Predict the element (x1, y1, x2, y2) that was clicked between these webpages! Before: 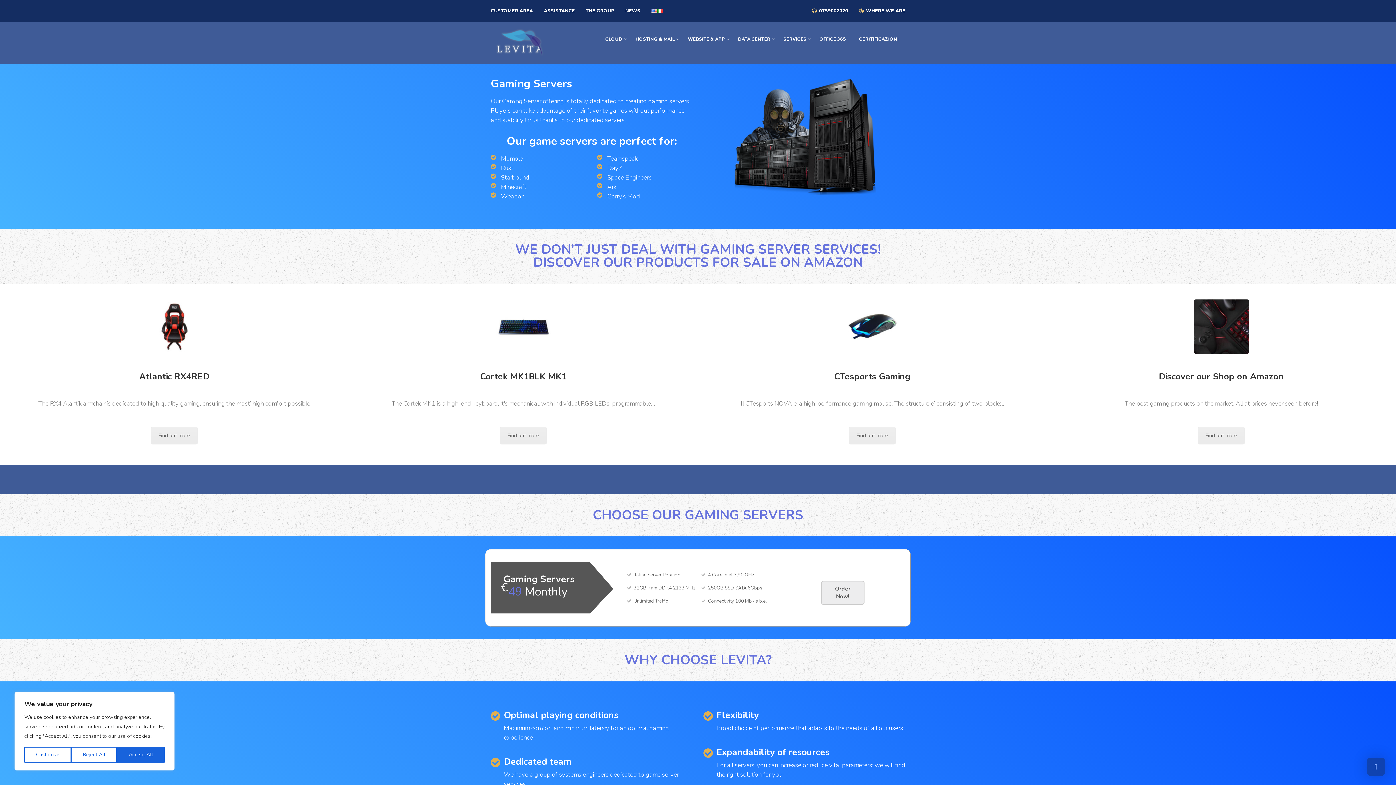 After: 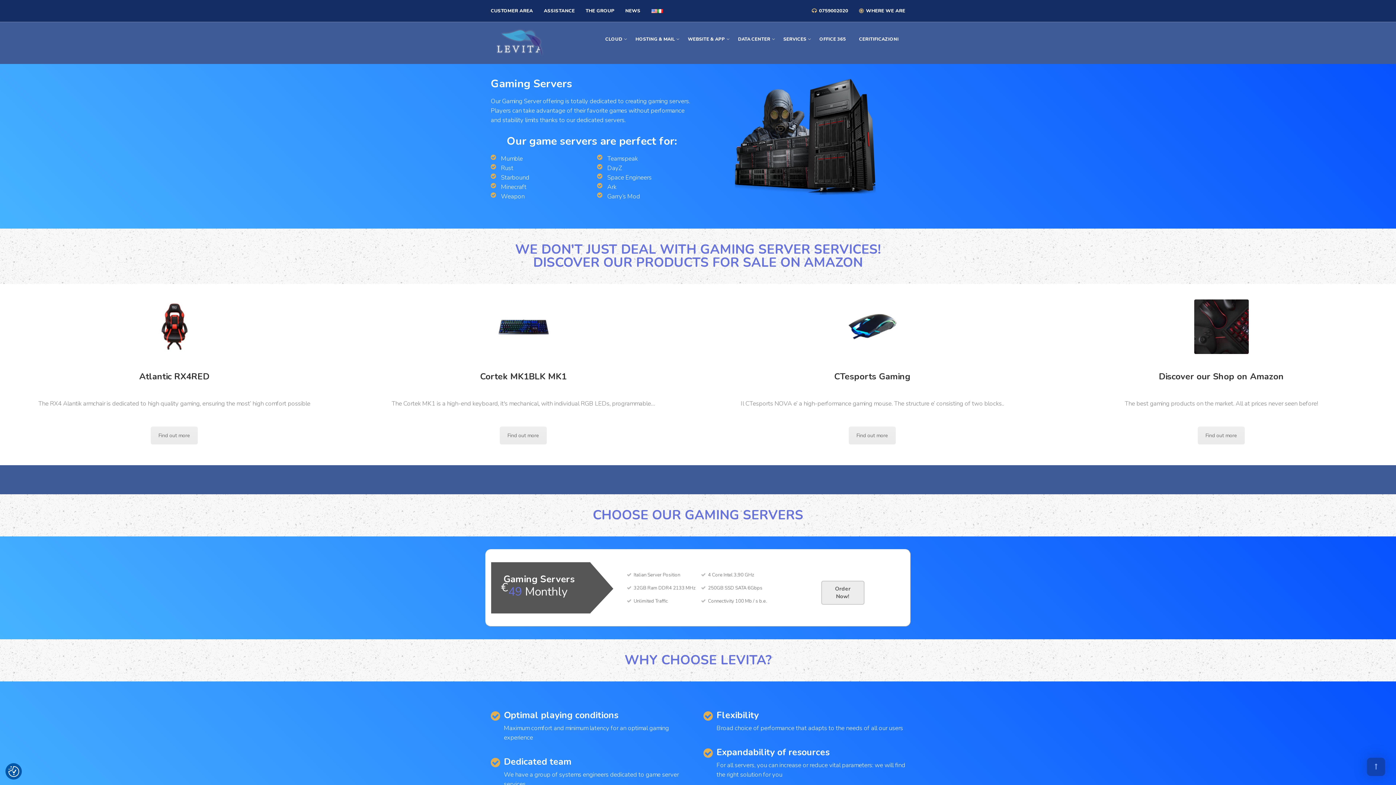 Action: bbox: (71, 747, 117, 763) label: Reject All